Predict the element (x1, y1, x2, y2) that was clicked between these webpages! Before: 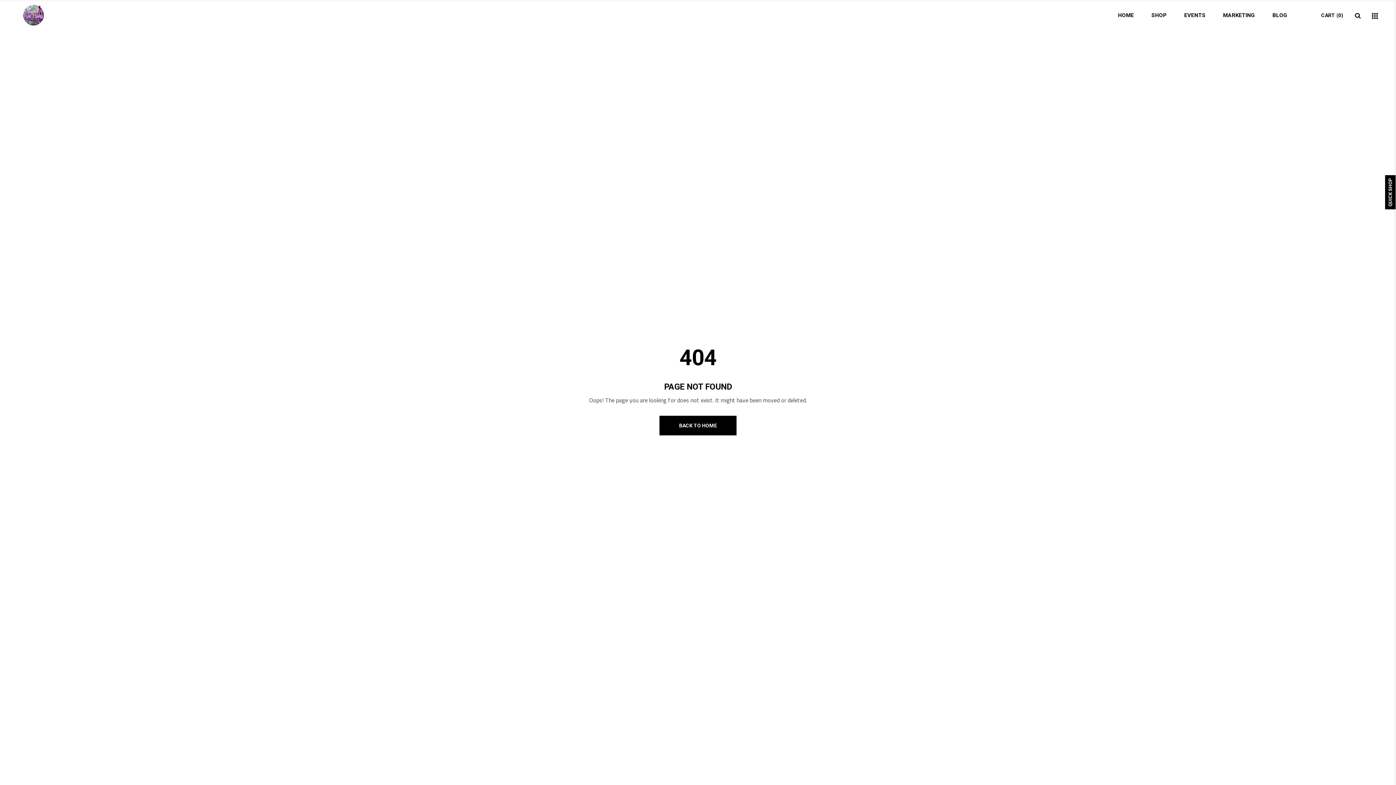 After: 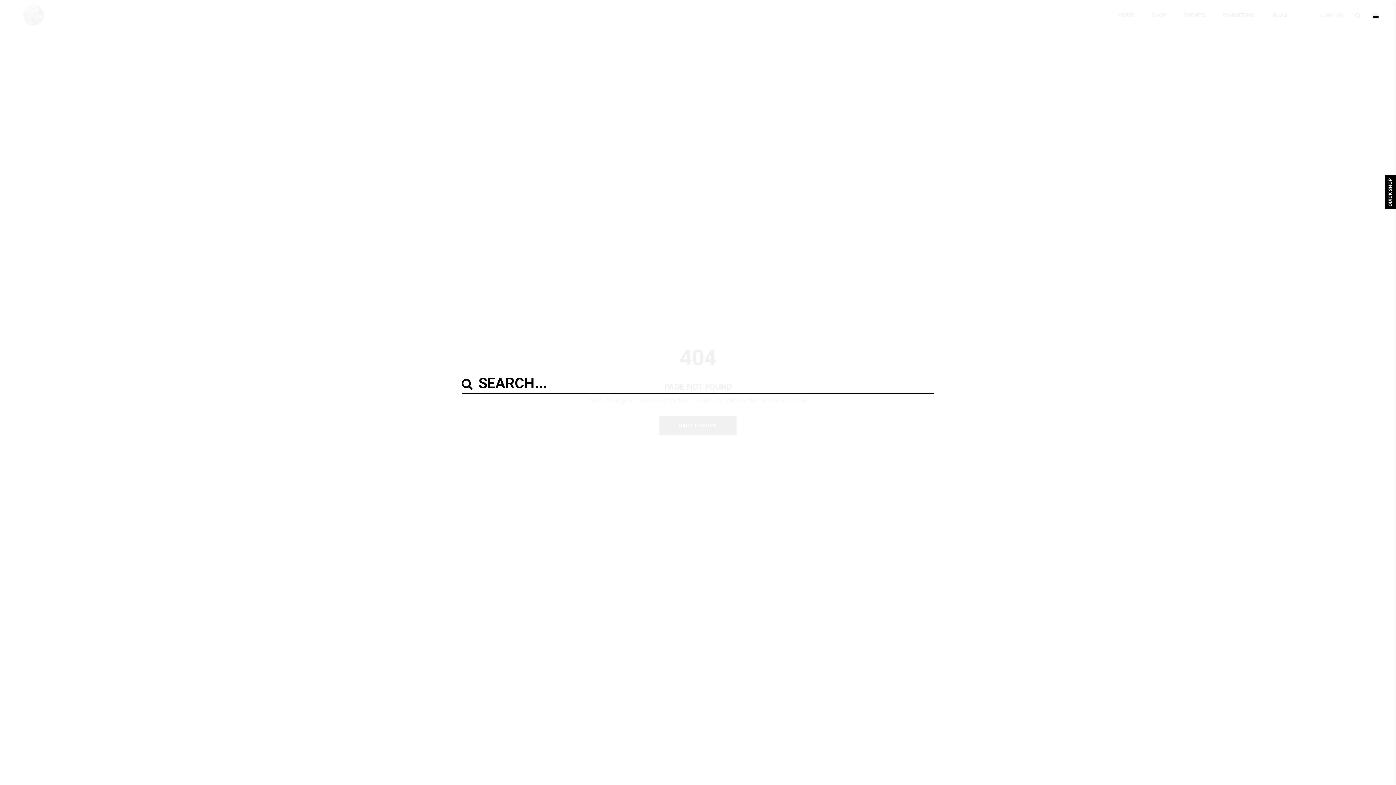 Action: bbox: (1355, 12, 1361, 18)